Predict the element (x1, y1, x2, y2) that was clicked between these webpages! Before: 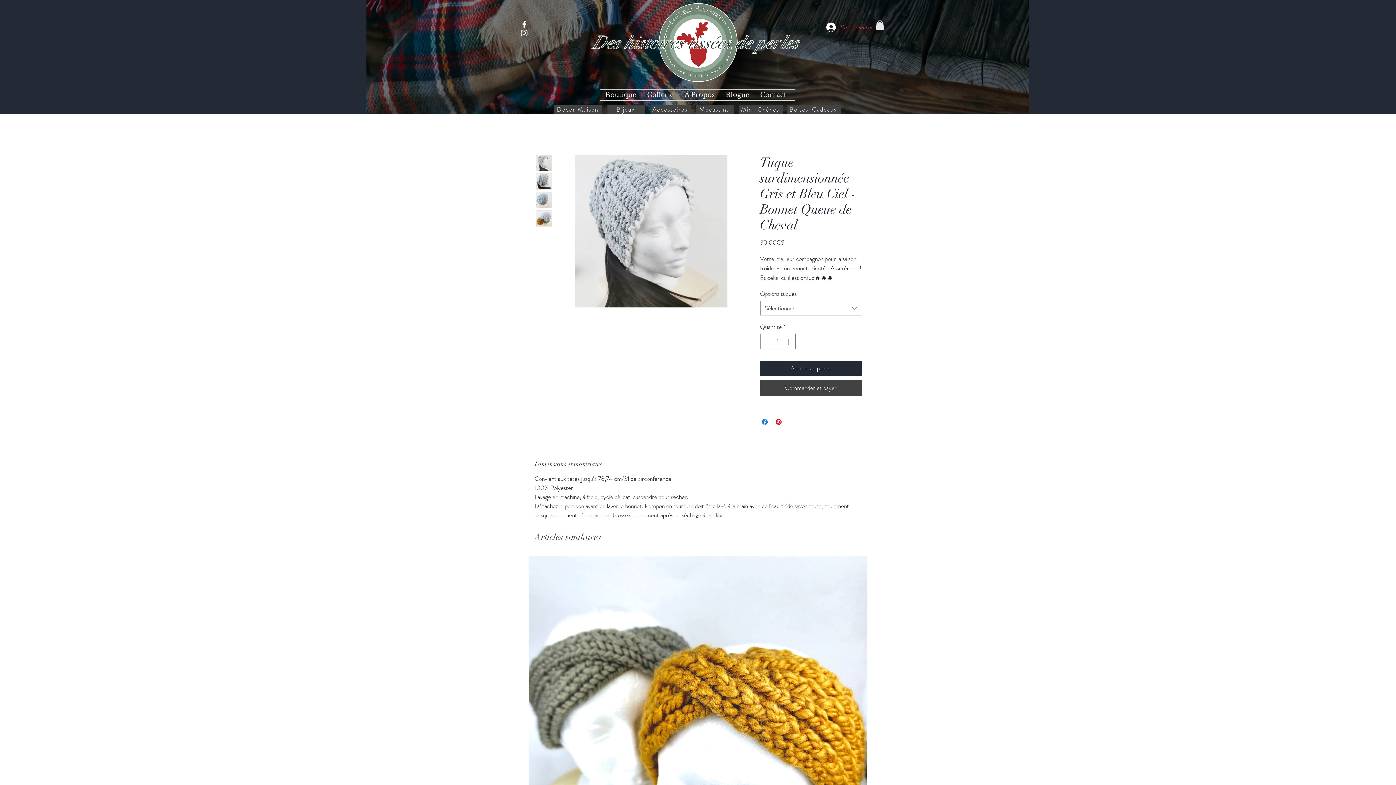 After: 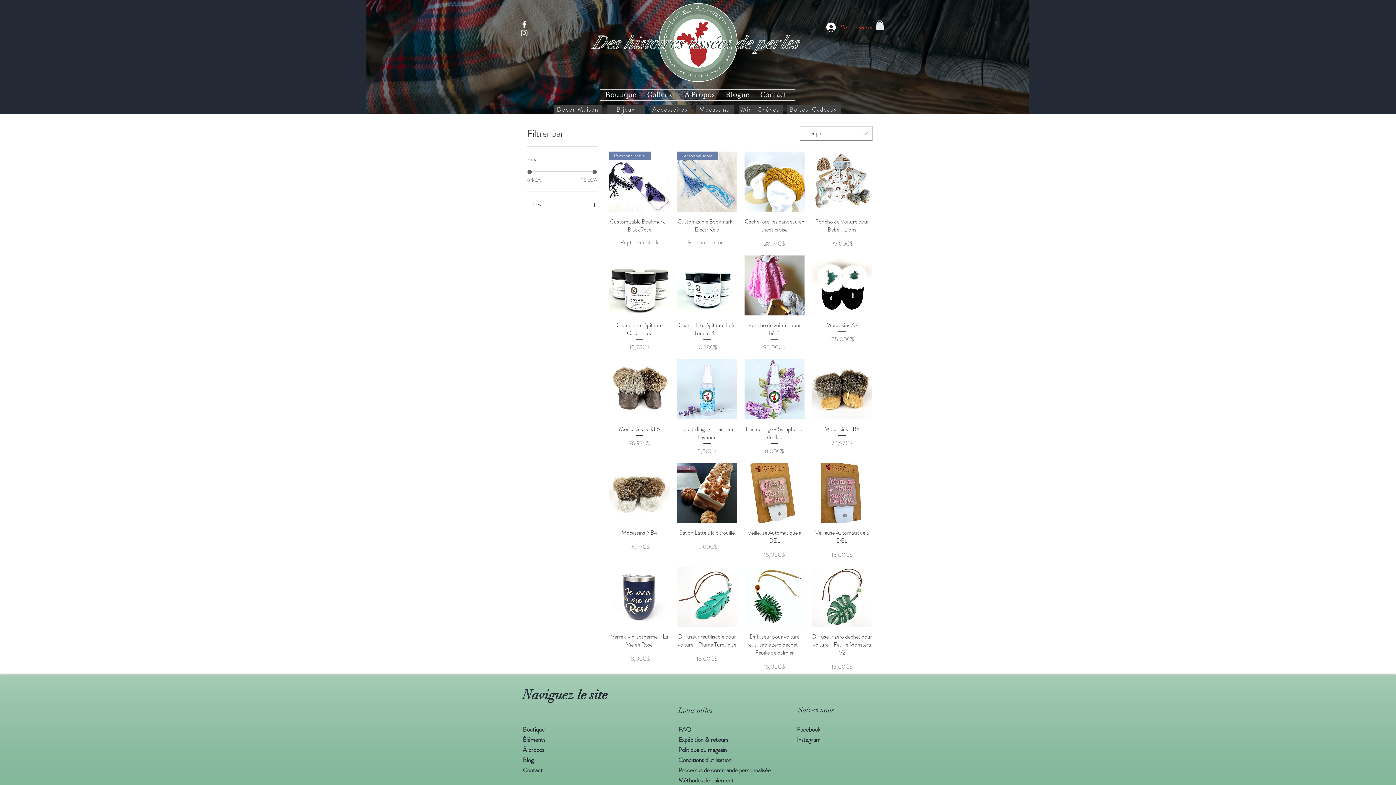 Action: label: Boutique bbox: (600, 89, 641, 100)